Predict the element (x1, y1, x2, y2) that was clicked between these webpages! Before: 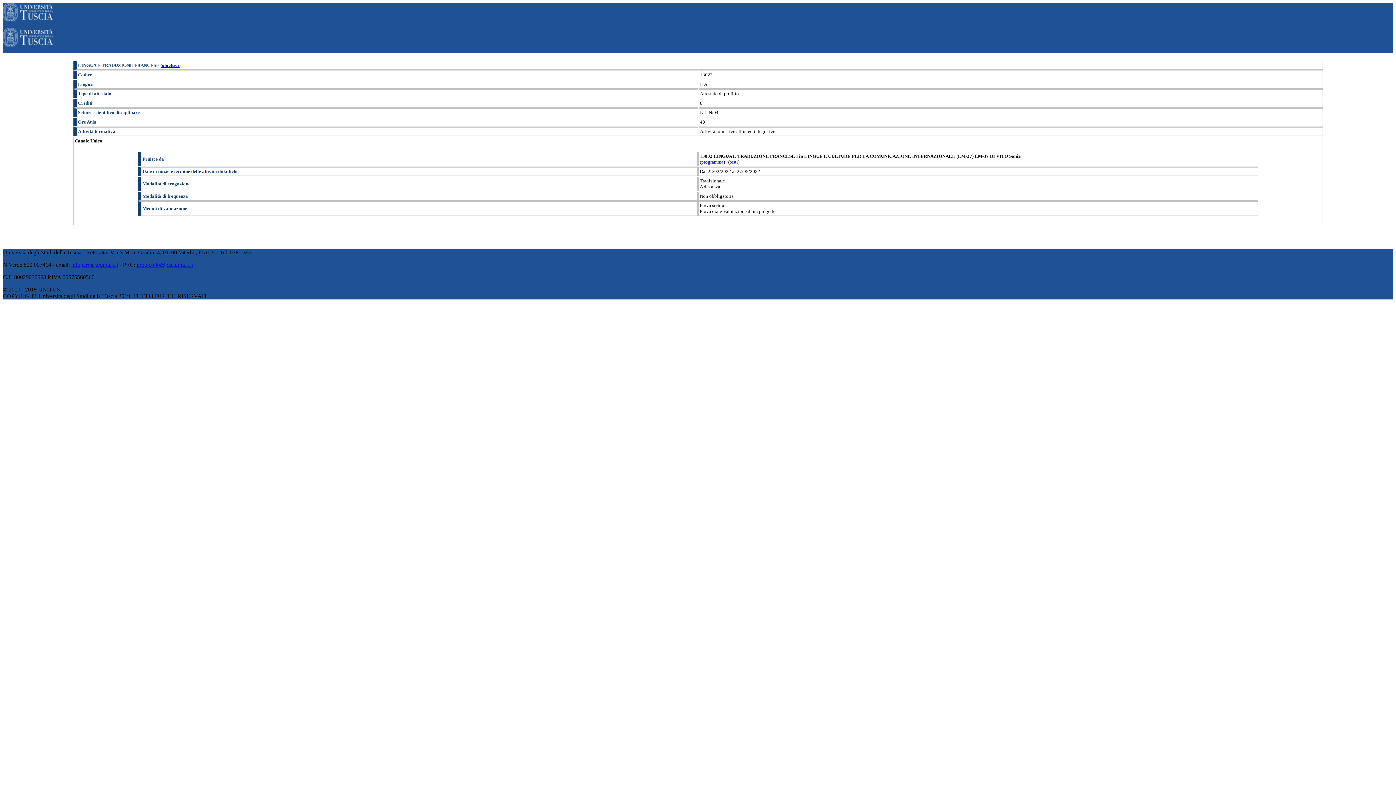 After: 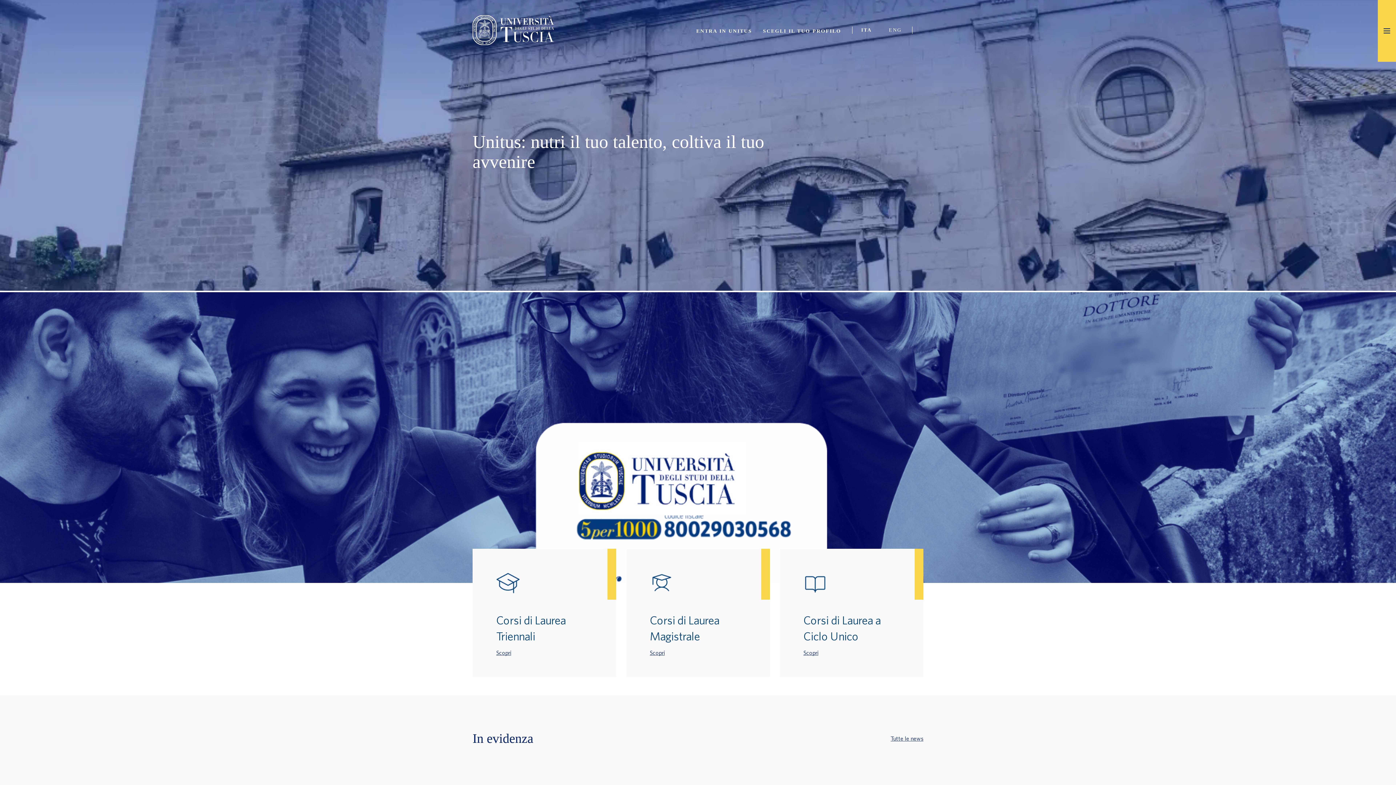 Action: bbox: (2, 16, 52, 22)